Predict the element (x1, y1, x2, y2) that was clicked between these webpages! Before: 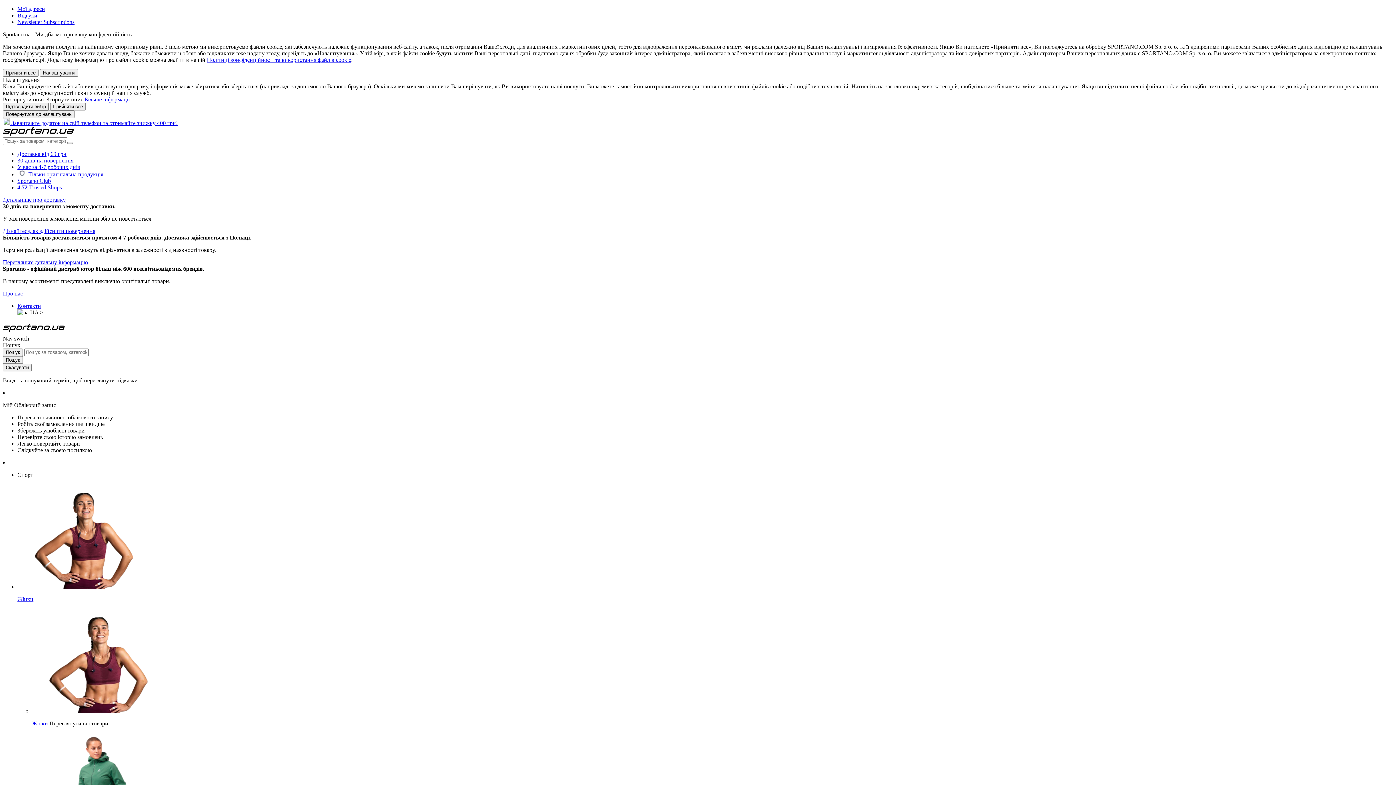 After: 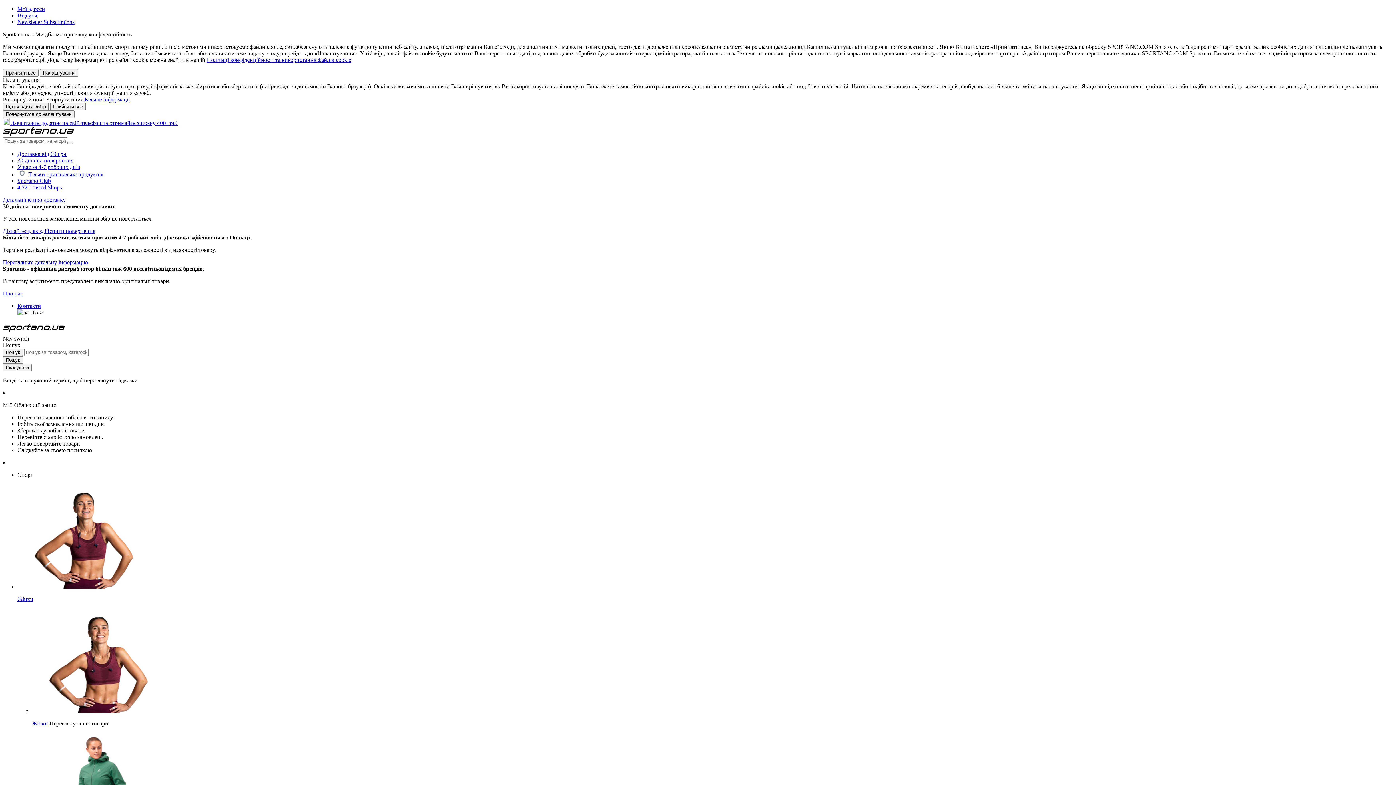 Action: bbox: (11, 120, 177, 126) label: Завантажте додаток на свій телефон та отримайте знижку 400 грн!